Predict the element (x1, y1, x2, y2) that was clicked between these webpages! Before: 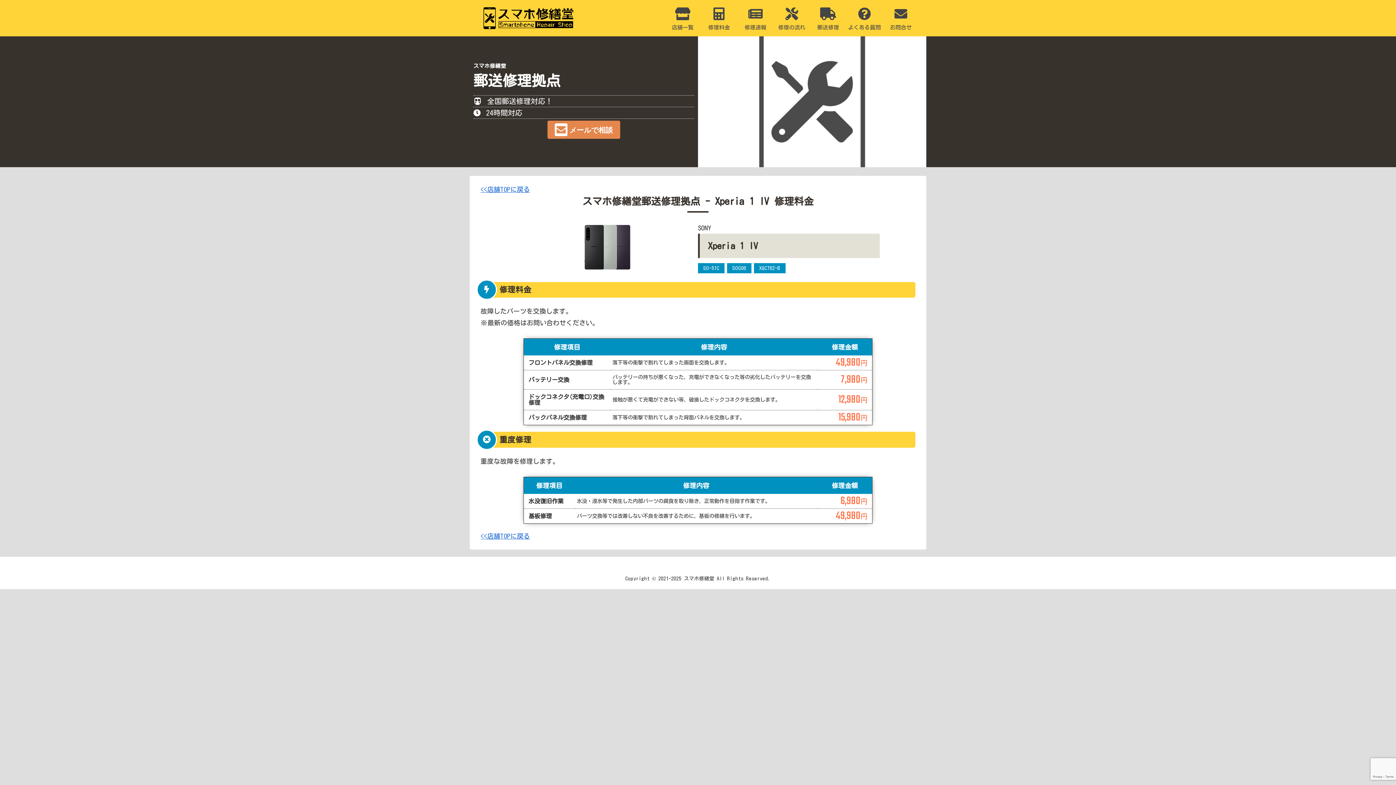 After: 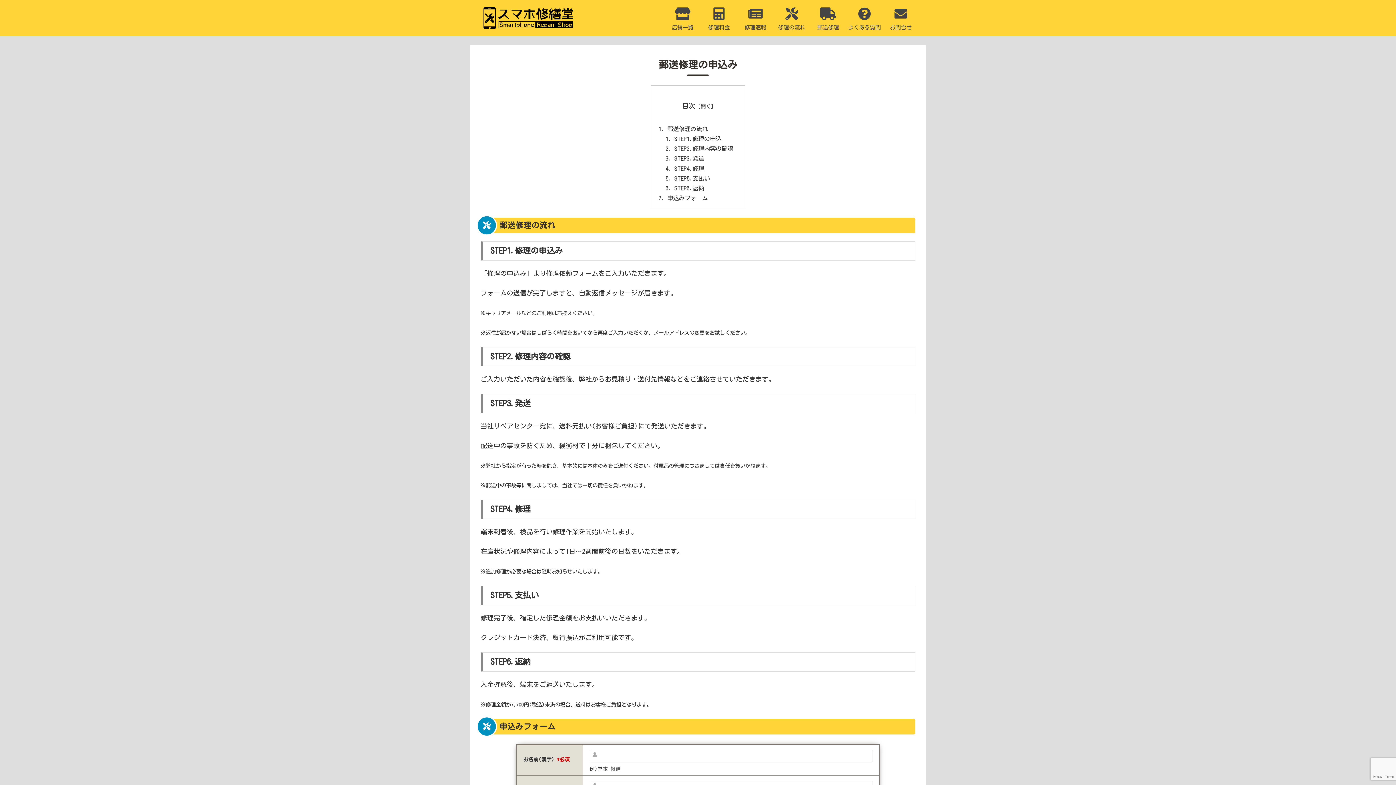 Action: label: 
郵送修理 bbox: (810, 7, 846, 33)